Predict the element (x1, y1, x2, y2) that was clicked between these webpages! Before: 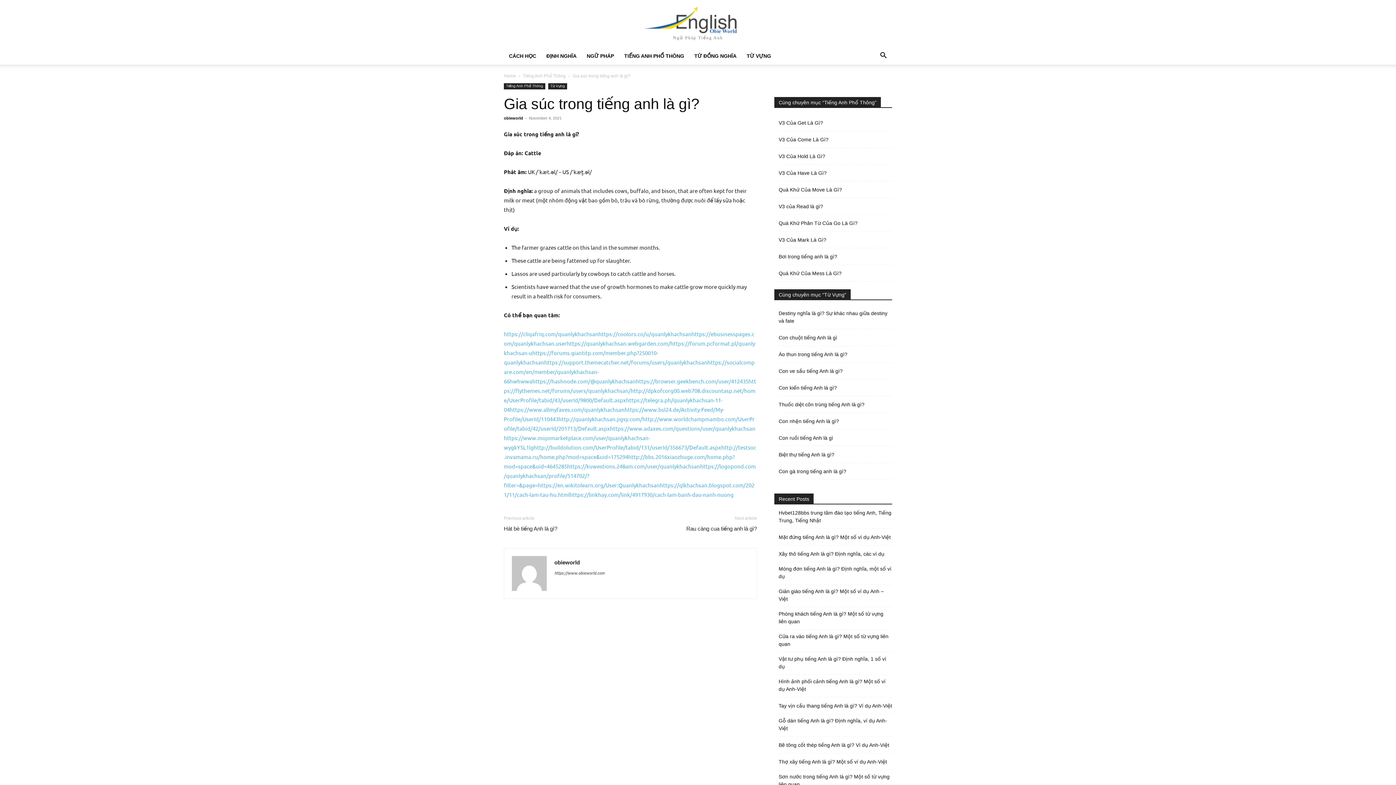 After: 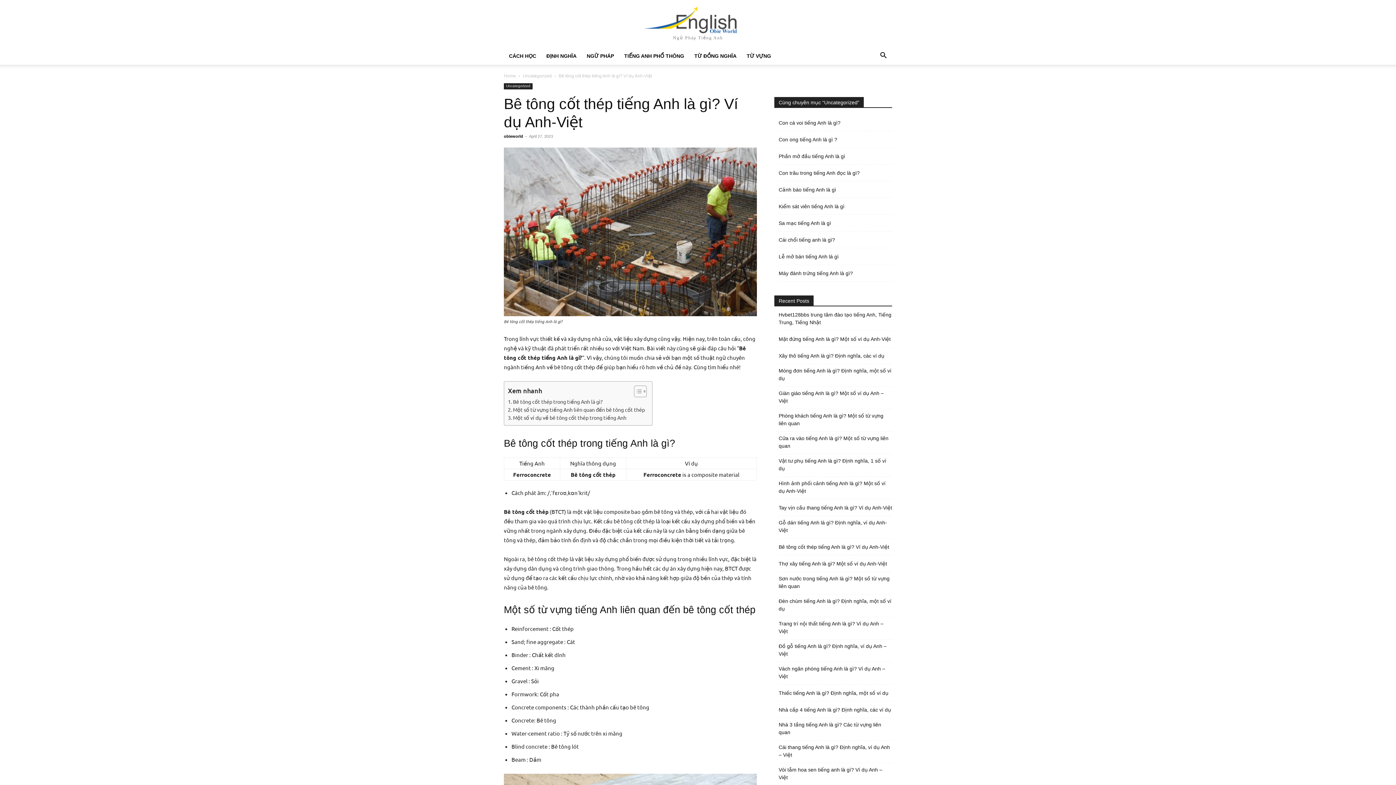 Action: label: Bê tông cốt thép tiếng Anh là gì? Ví dụ Anh-Việt bbox: (778, 741, 889, 749)